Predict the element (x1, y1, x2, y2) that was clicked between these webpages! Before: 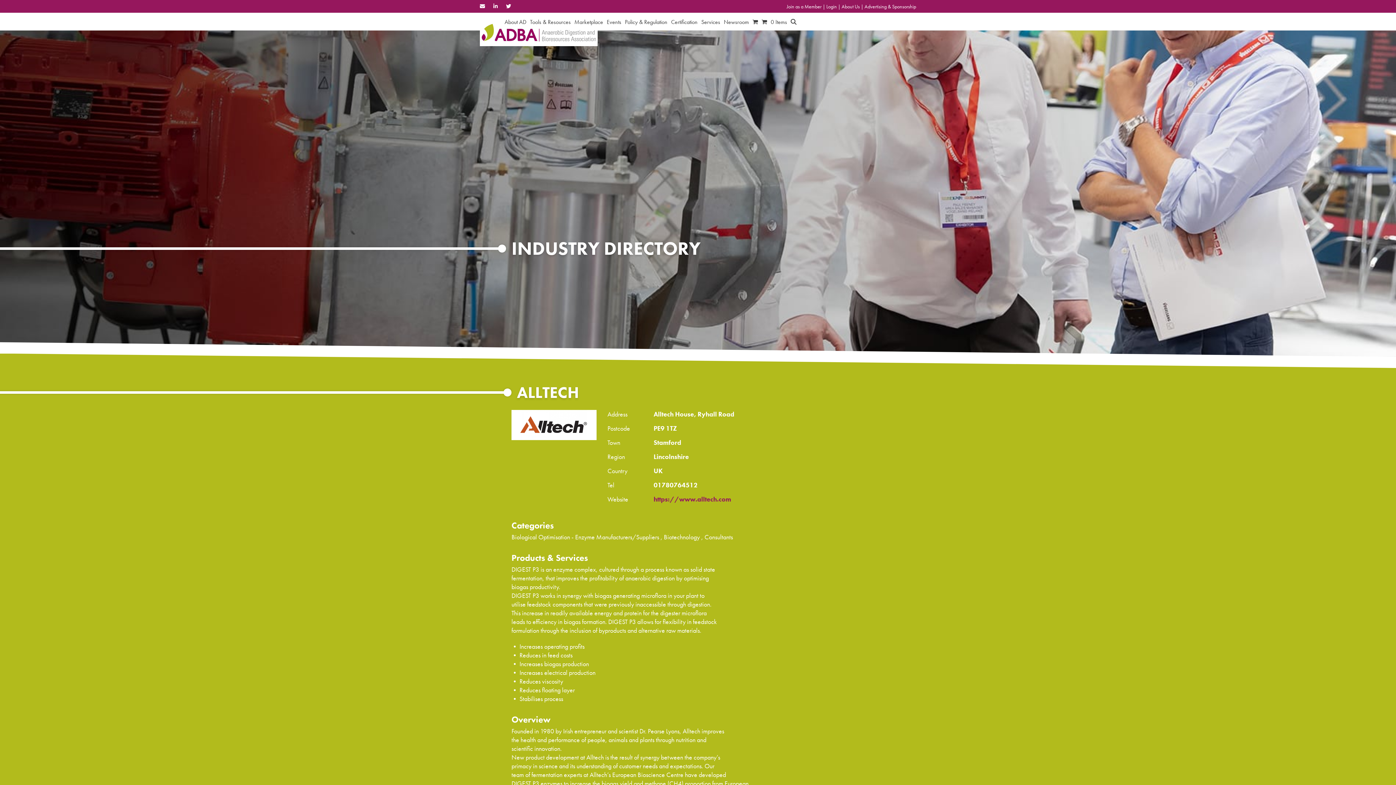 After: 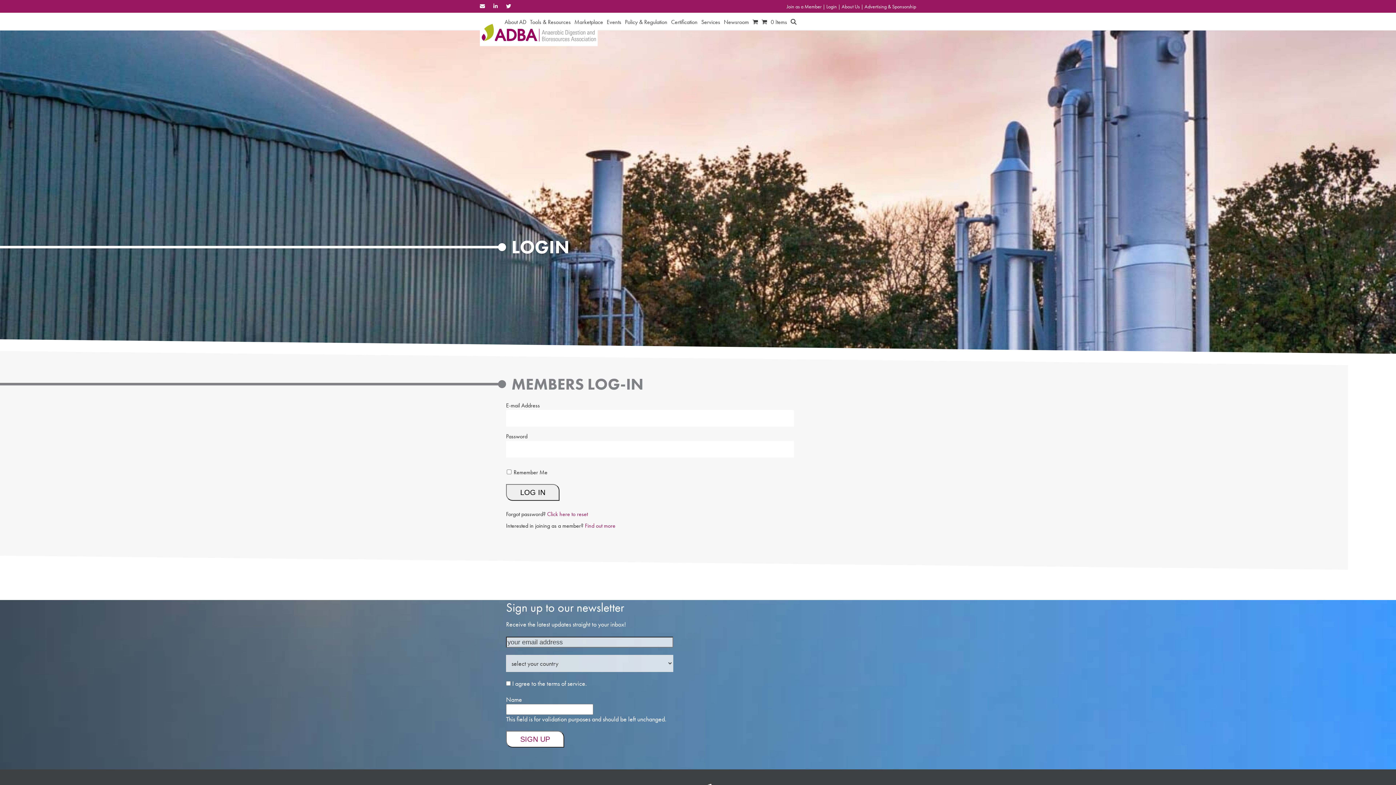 Action: bbox: (826, 3, 837, 9) label: Login